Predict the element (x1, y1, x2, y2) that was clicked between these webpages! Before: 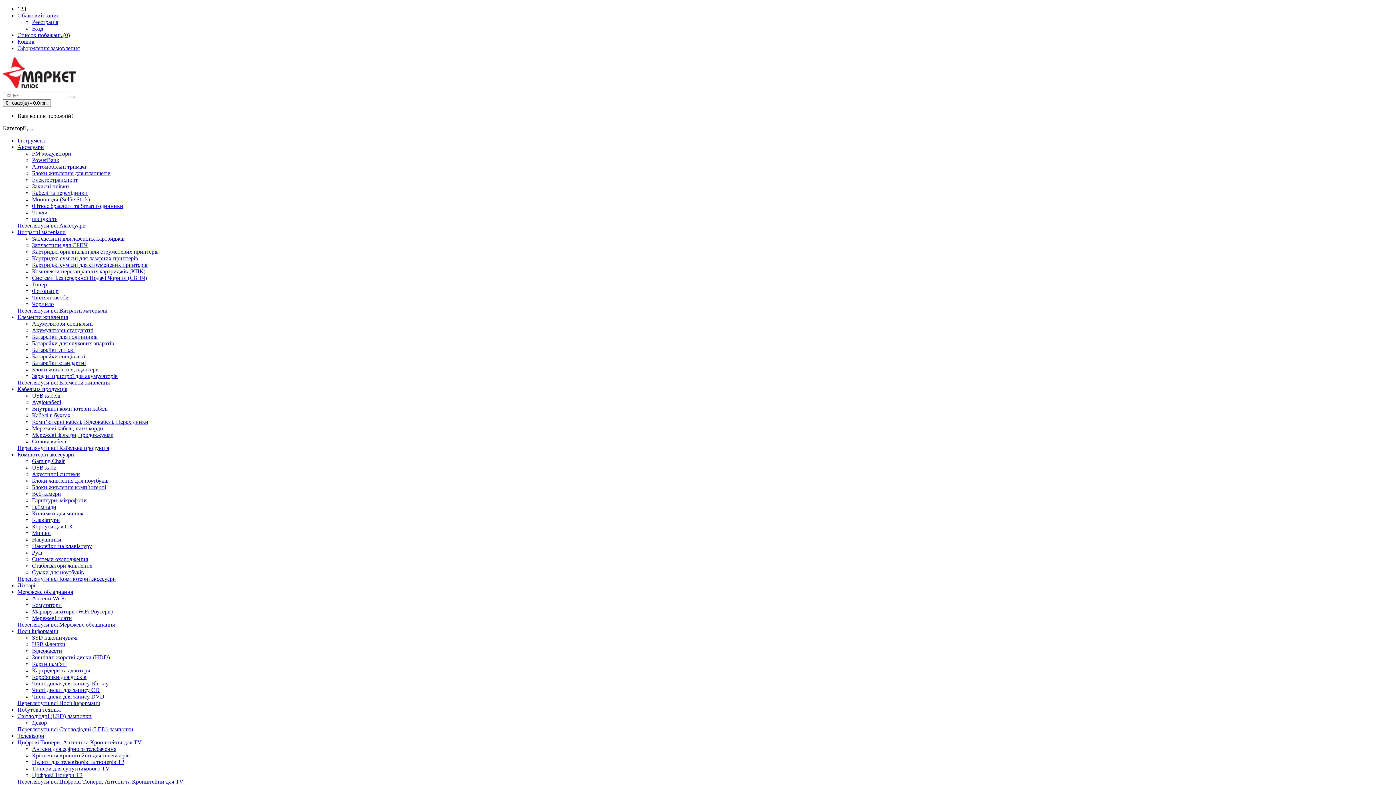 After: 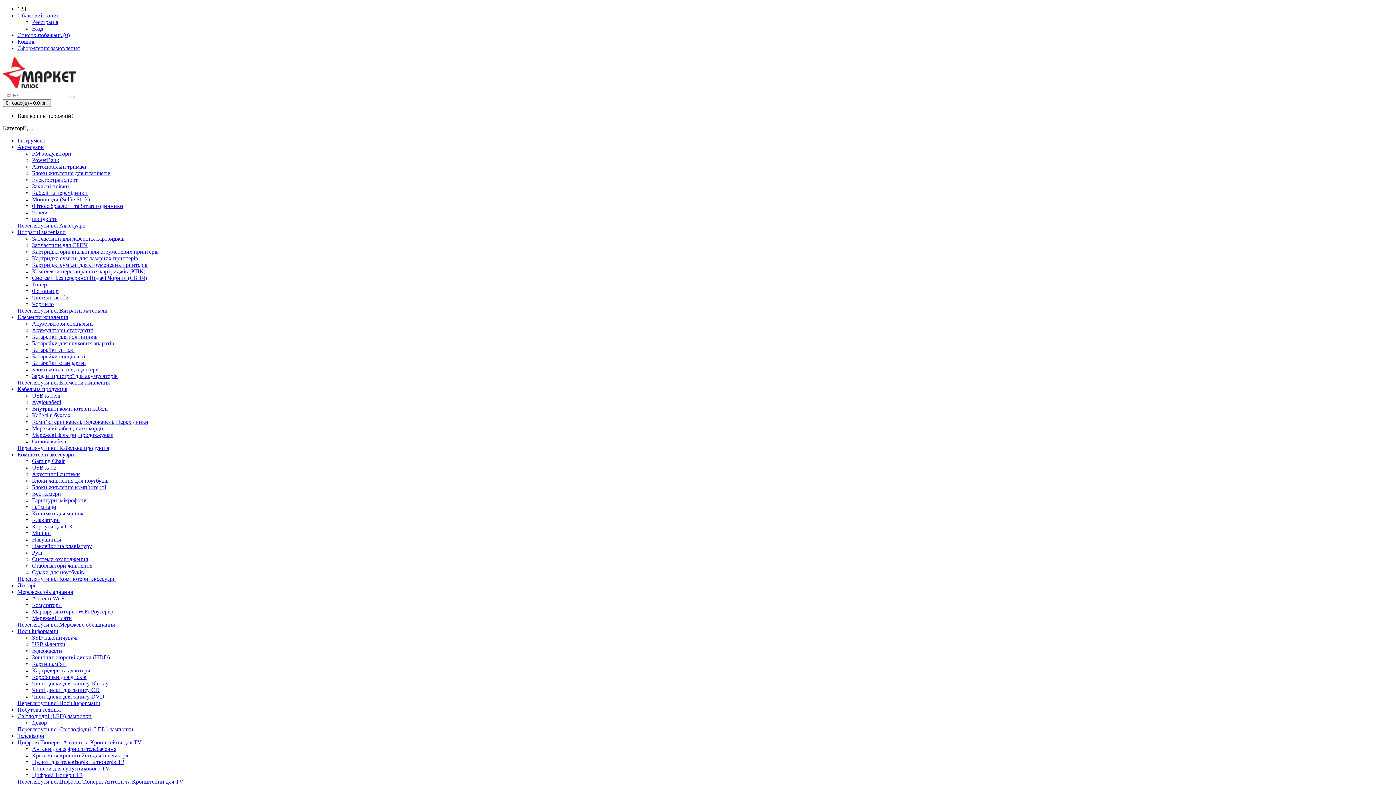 Action: bbox: (32, 438, 66, 444) label: Силові кабелі